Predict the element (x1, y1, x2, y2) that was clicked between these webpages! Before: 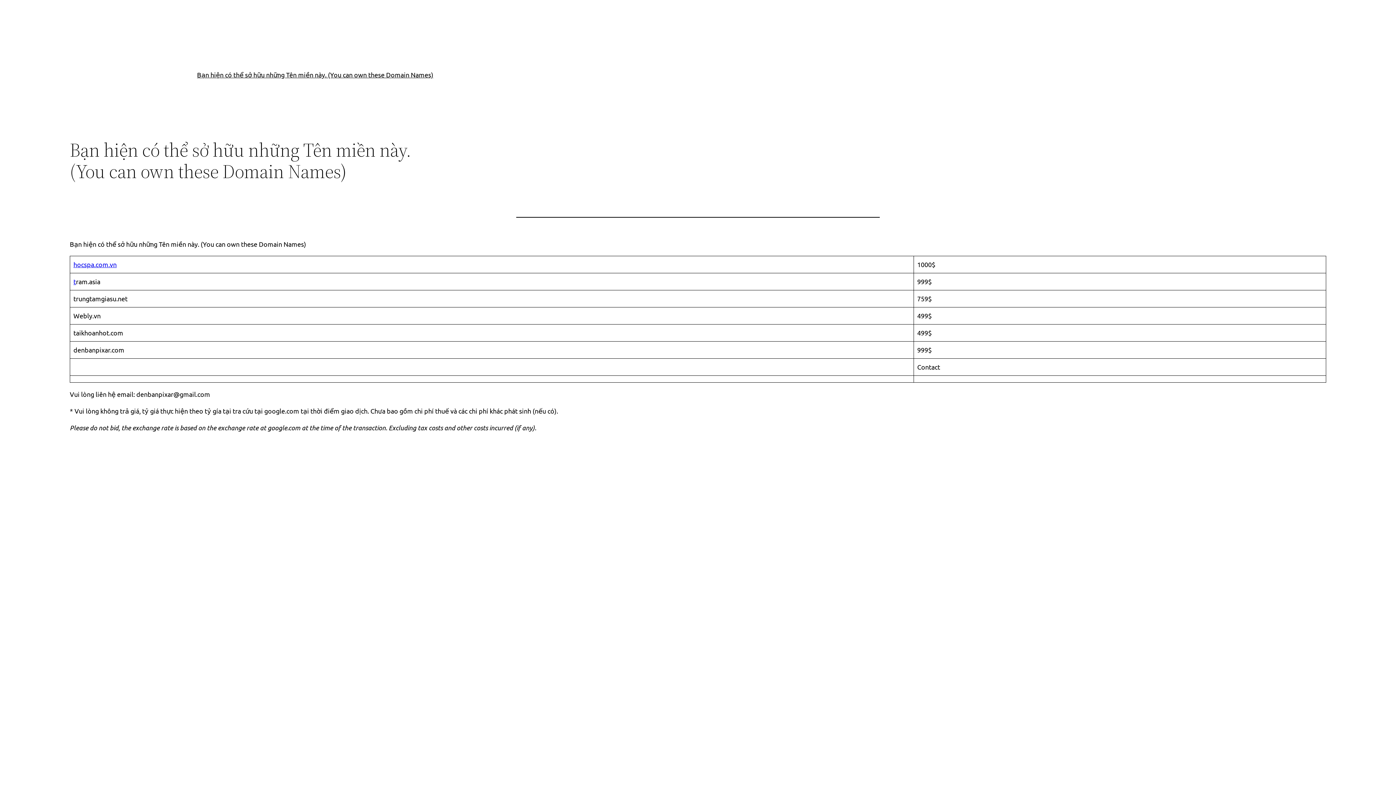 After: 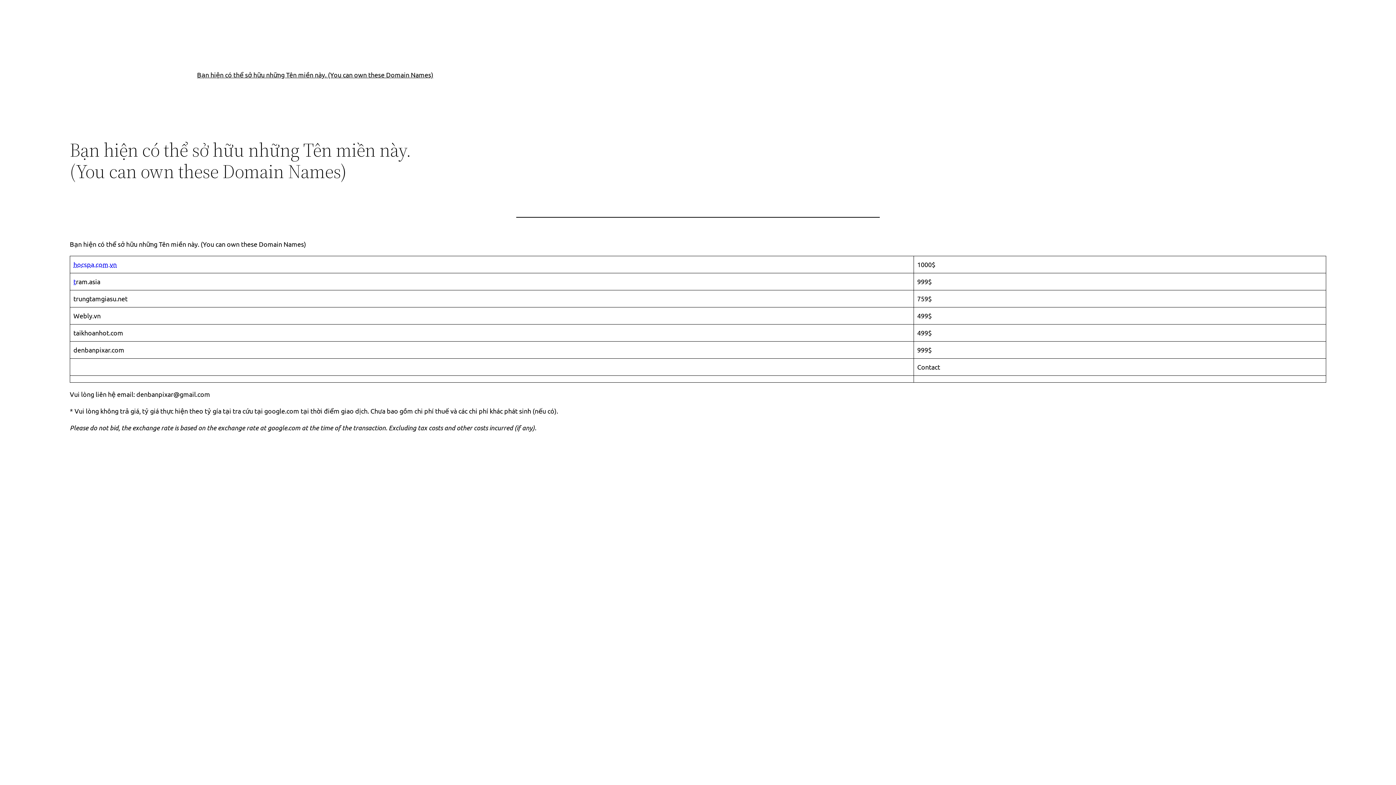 Action: bbox: (73, 260, 116, 268) label: hocspa.com.vn